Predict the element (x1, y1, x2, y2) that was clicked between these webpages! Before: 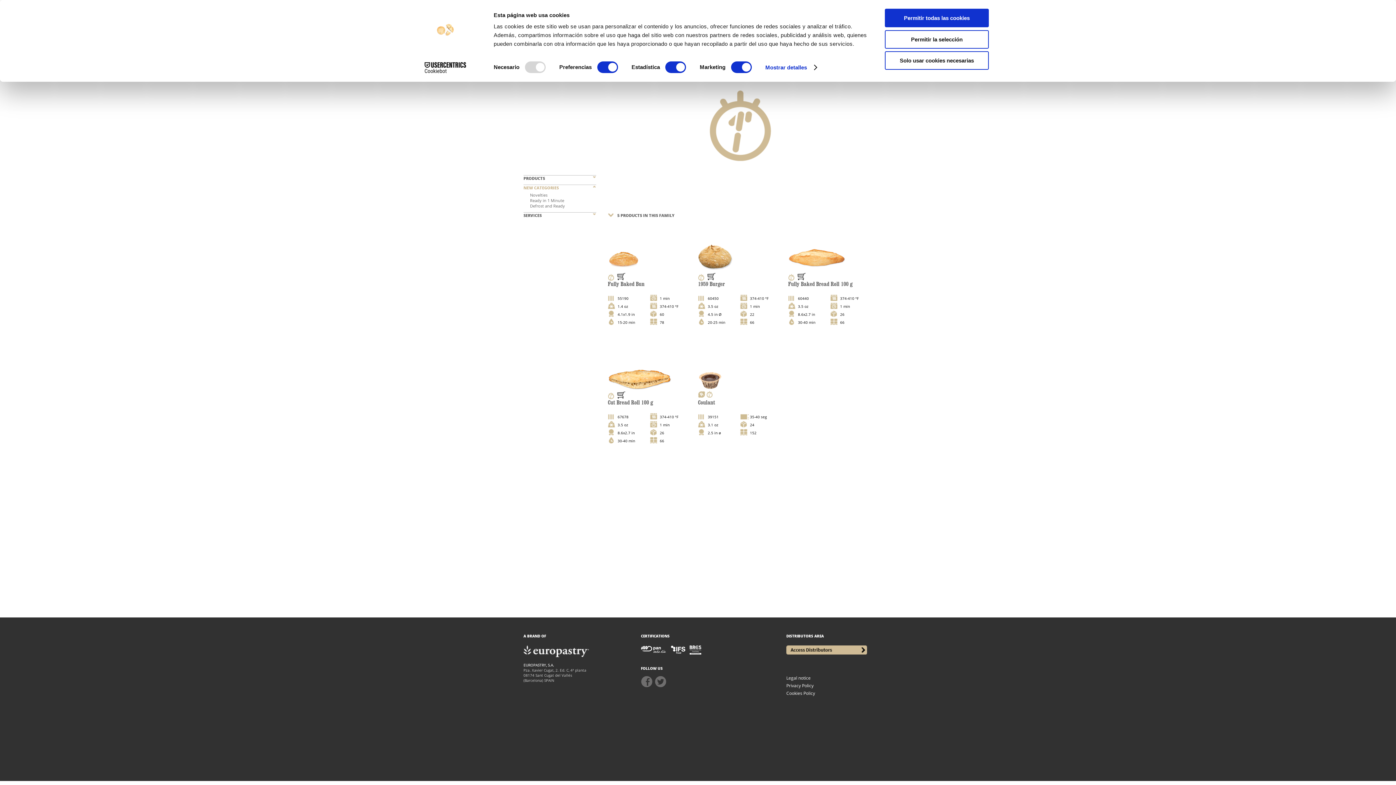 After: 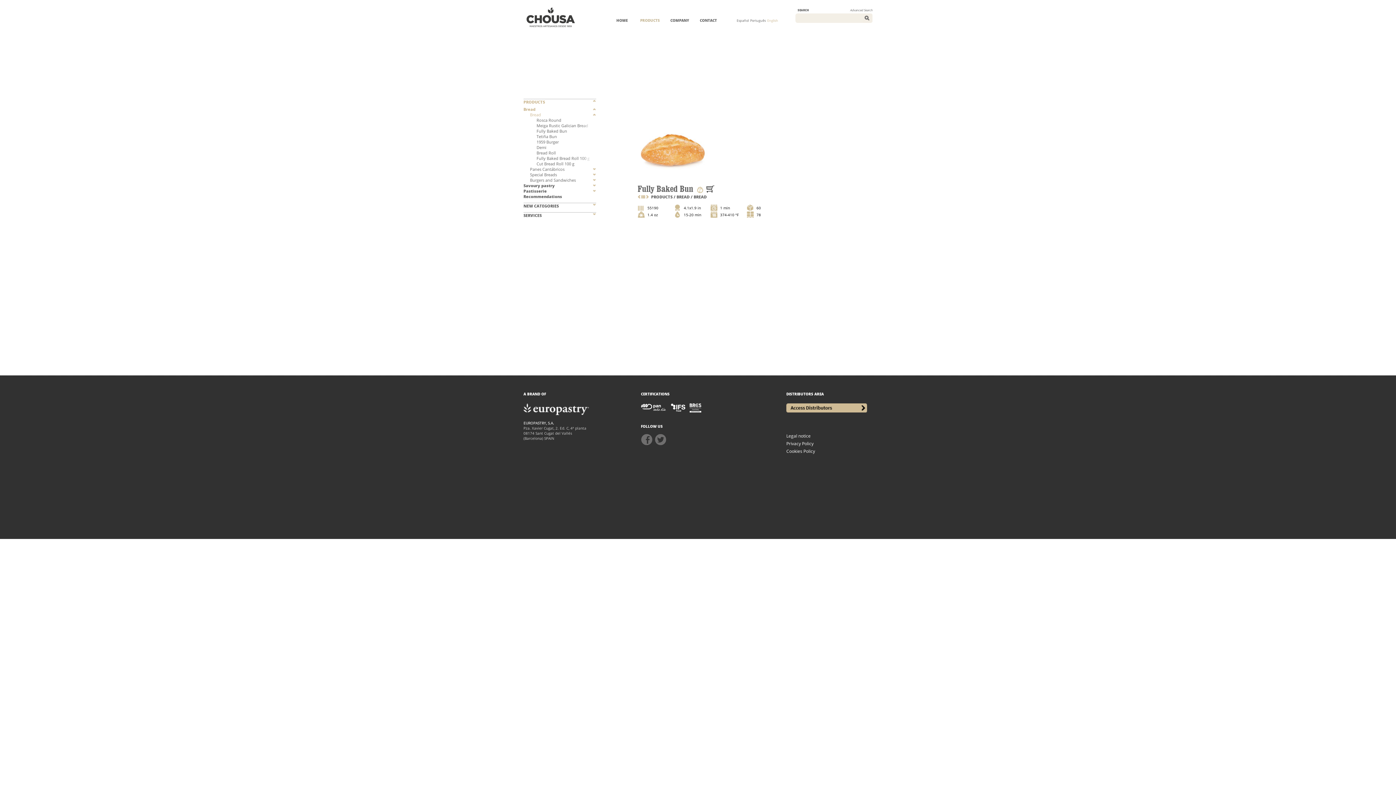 Action: bbox: (608, 281, 644, 287) label: Fully Baked Bun